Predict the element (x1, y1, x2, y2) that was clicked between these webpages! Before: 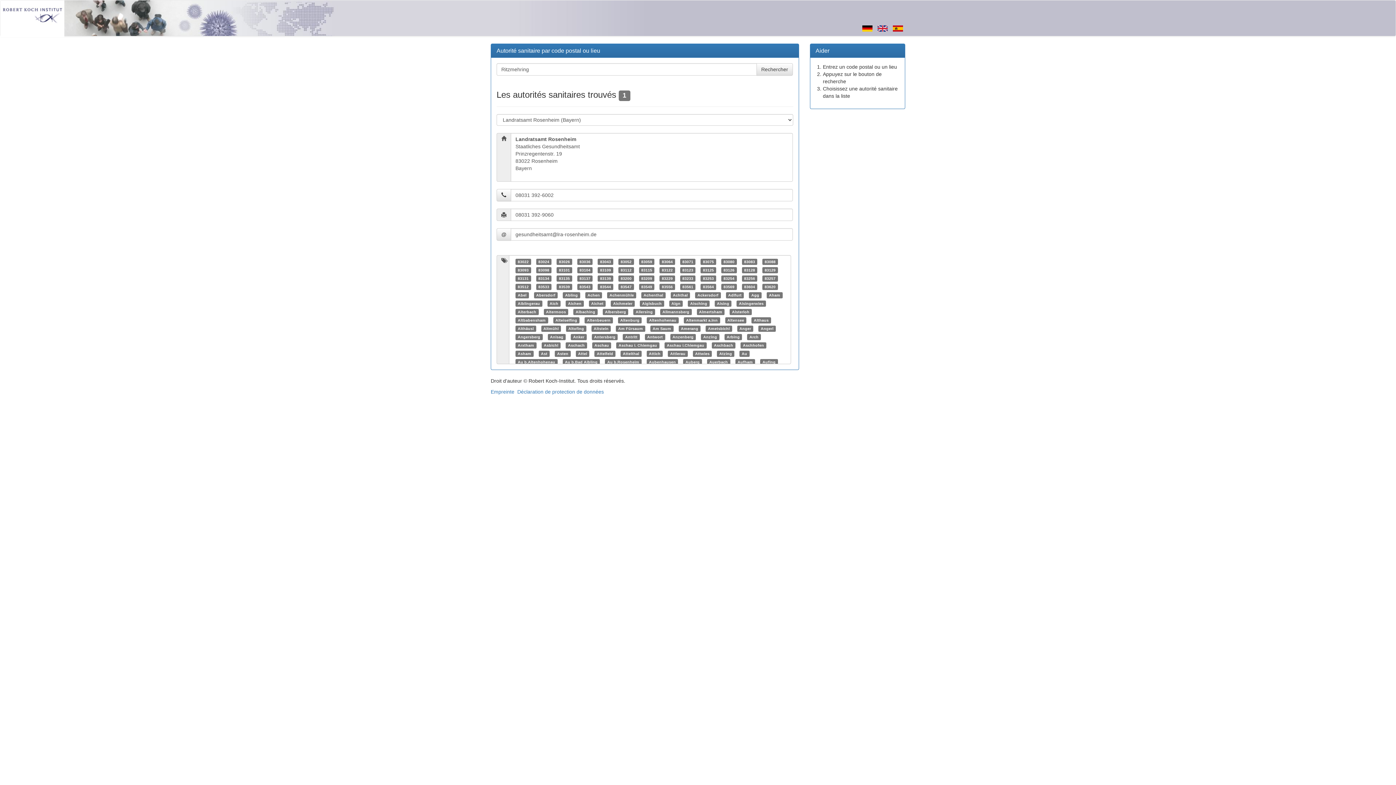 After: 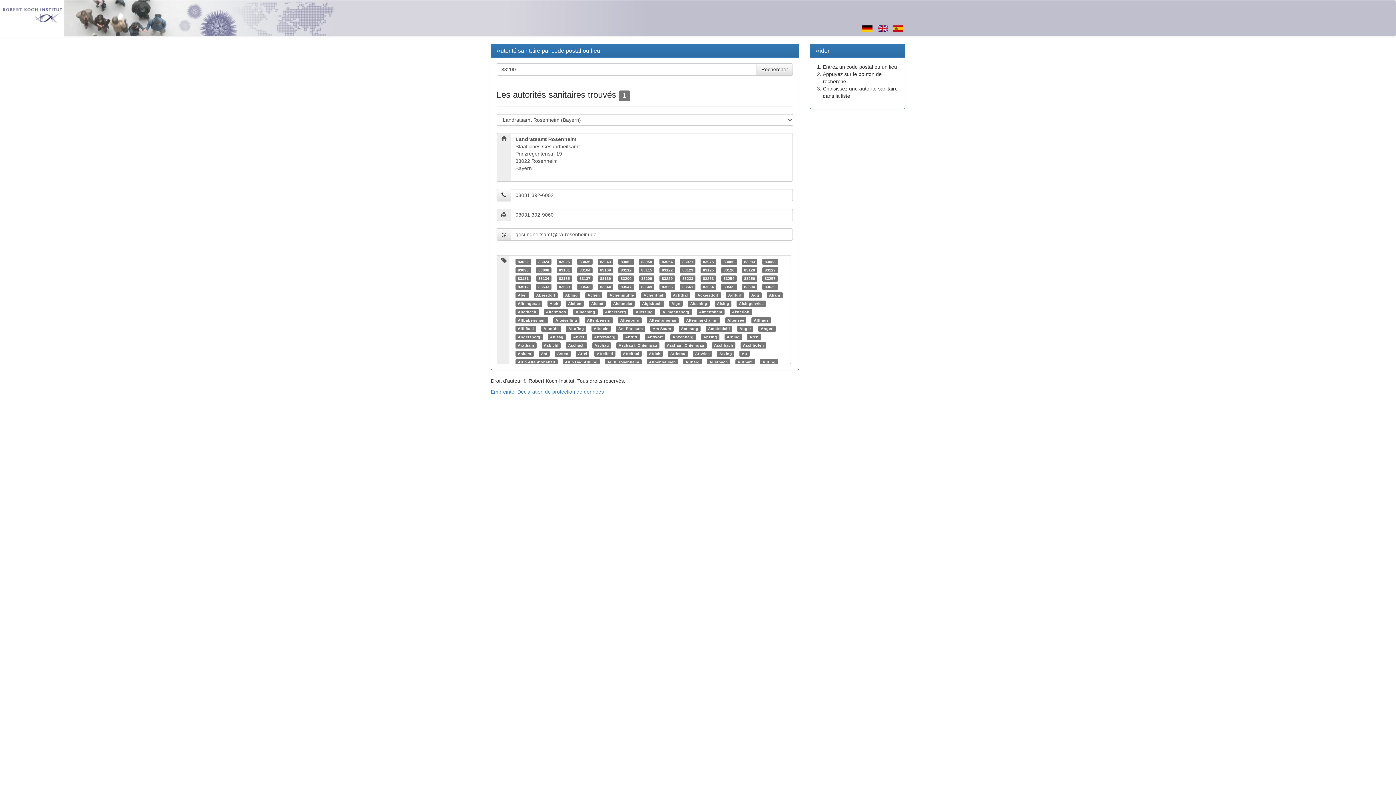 Action: bbox: (620, 276, 631, 280) label: 83200